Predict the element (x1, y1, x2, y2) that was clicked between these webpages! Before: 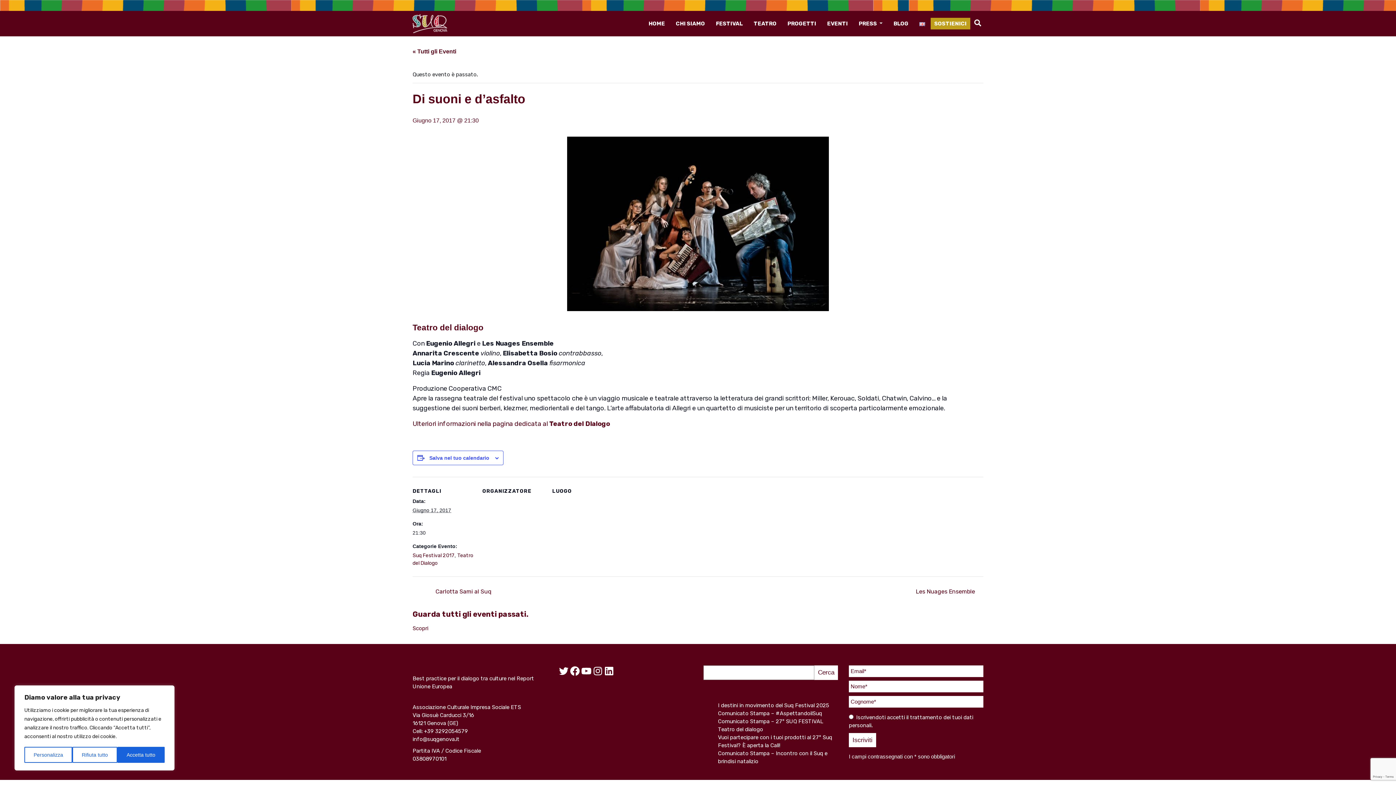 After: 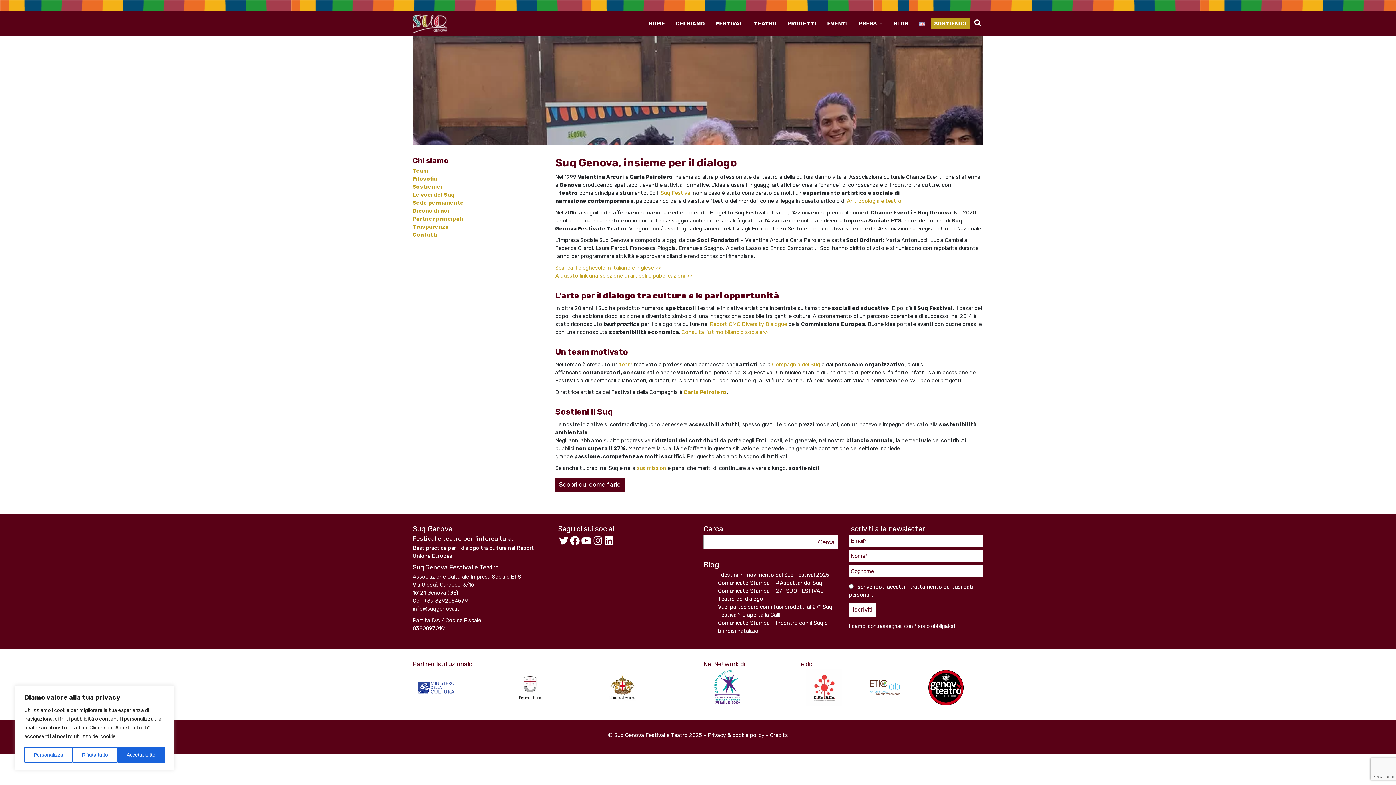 Action: label: CHI SIAMO bbox: (670, 14, 710, 32)